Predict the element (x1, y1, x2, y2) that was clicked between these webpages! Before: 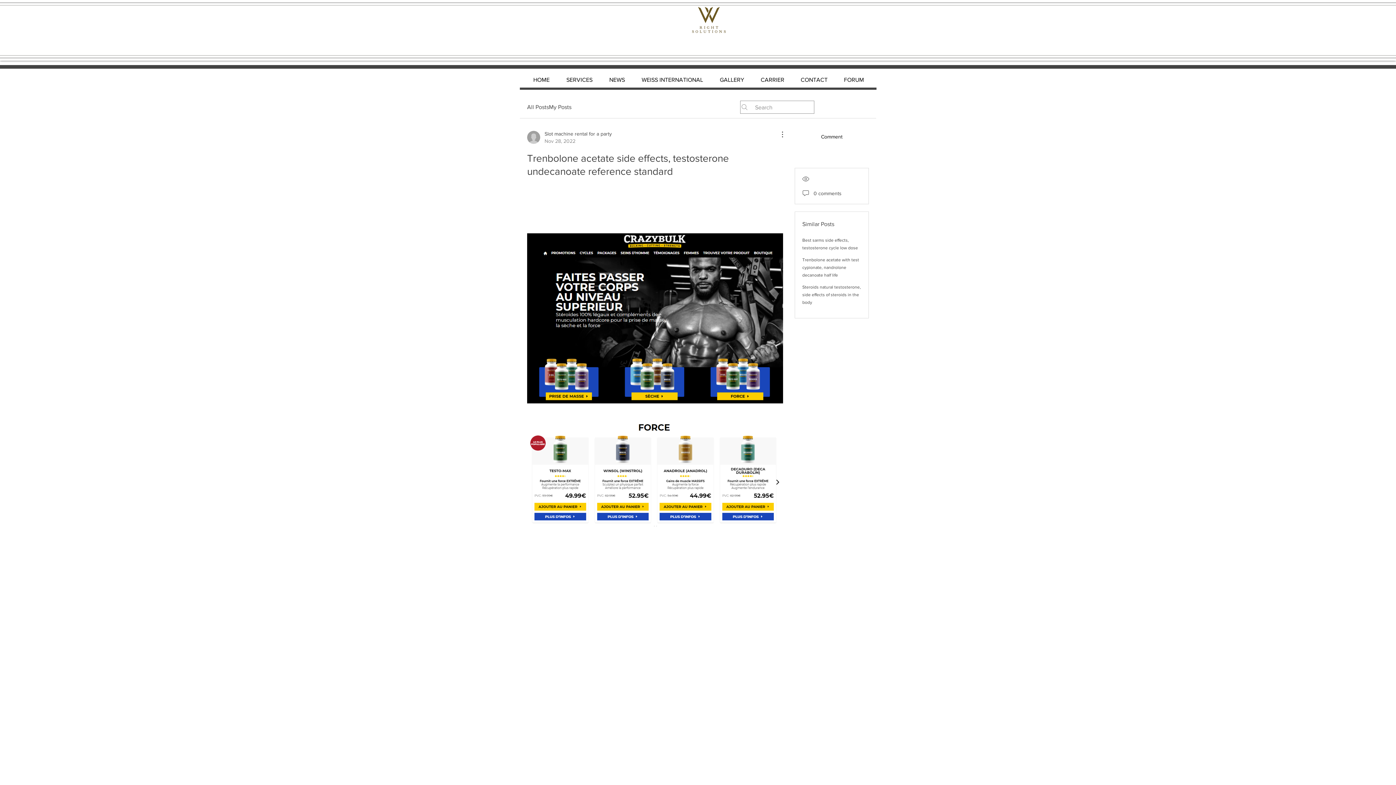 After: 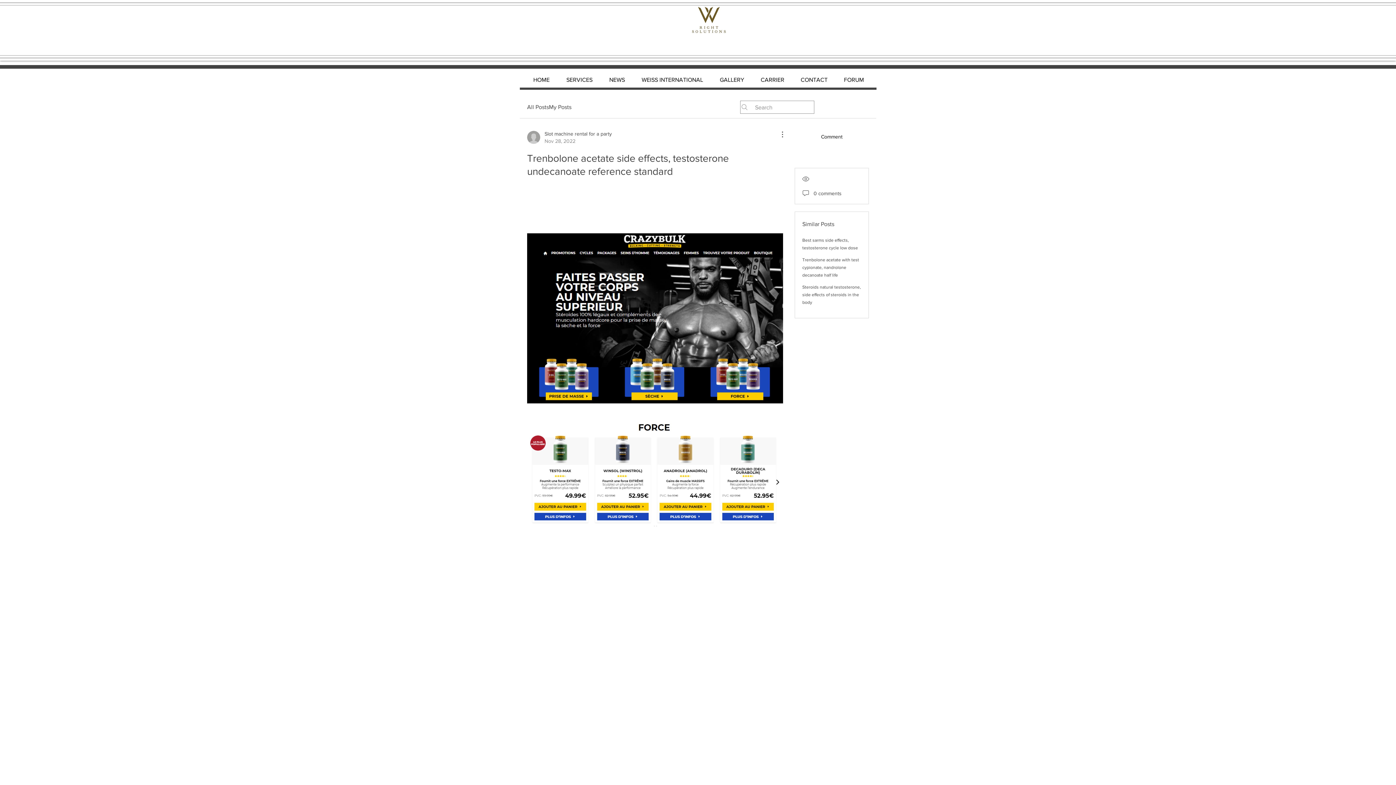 Action: label: Follow Post bbox: (794, 149, 869, 162)